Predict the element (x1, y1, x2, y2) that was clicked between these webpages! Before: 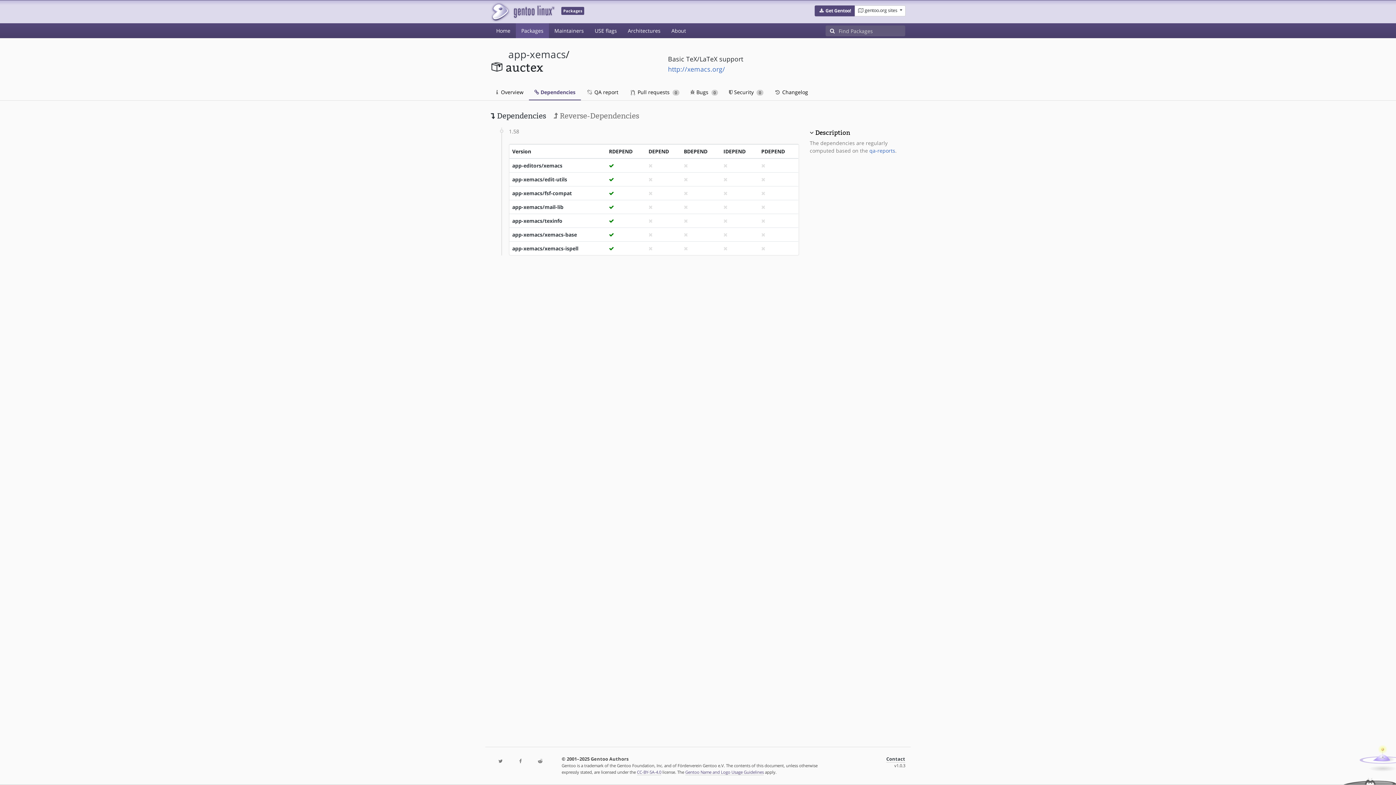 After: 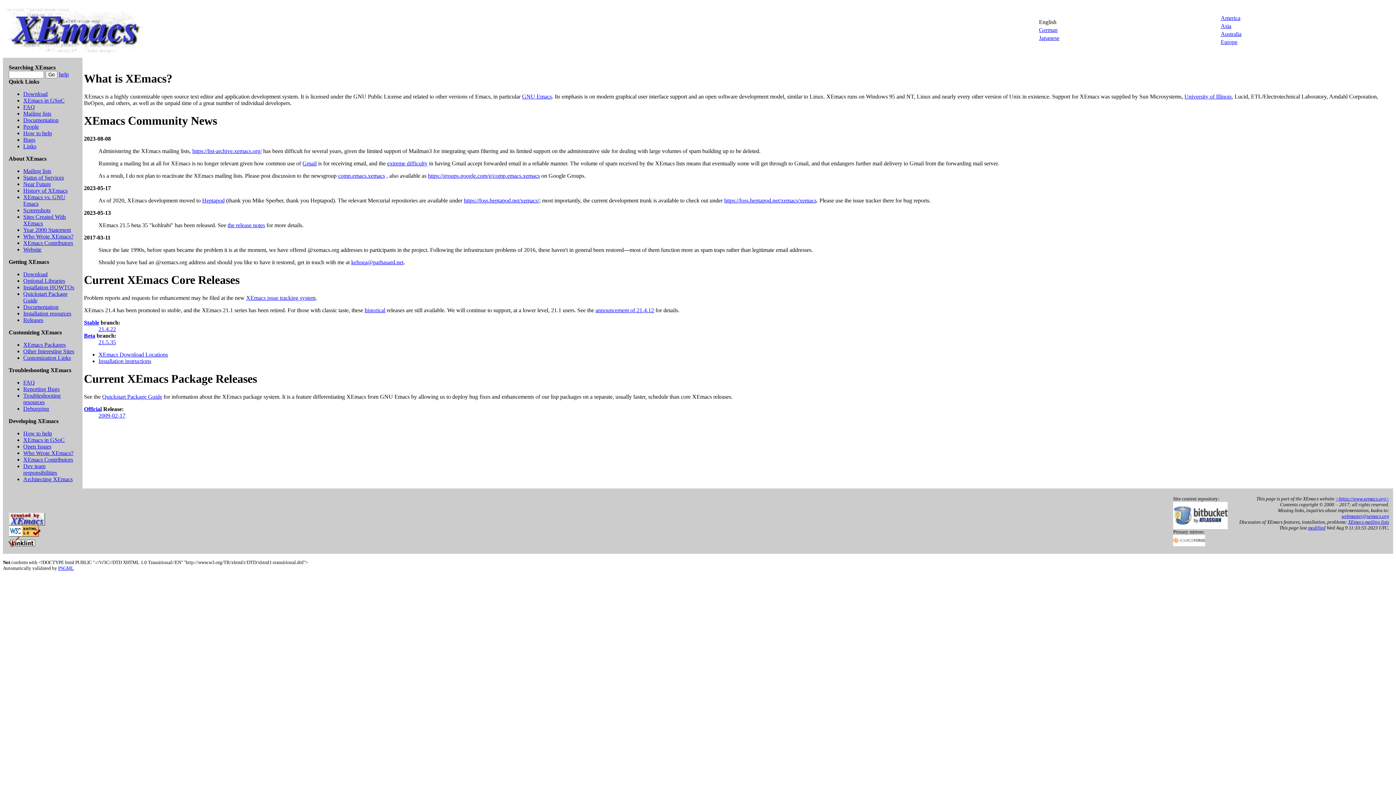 Action: label: http://xemacs.org/ bbox: (668, 64, 725, 73)